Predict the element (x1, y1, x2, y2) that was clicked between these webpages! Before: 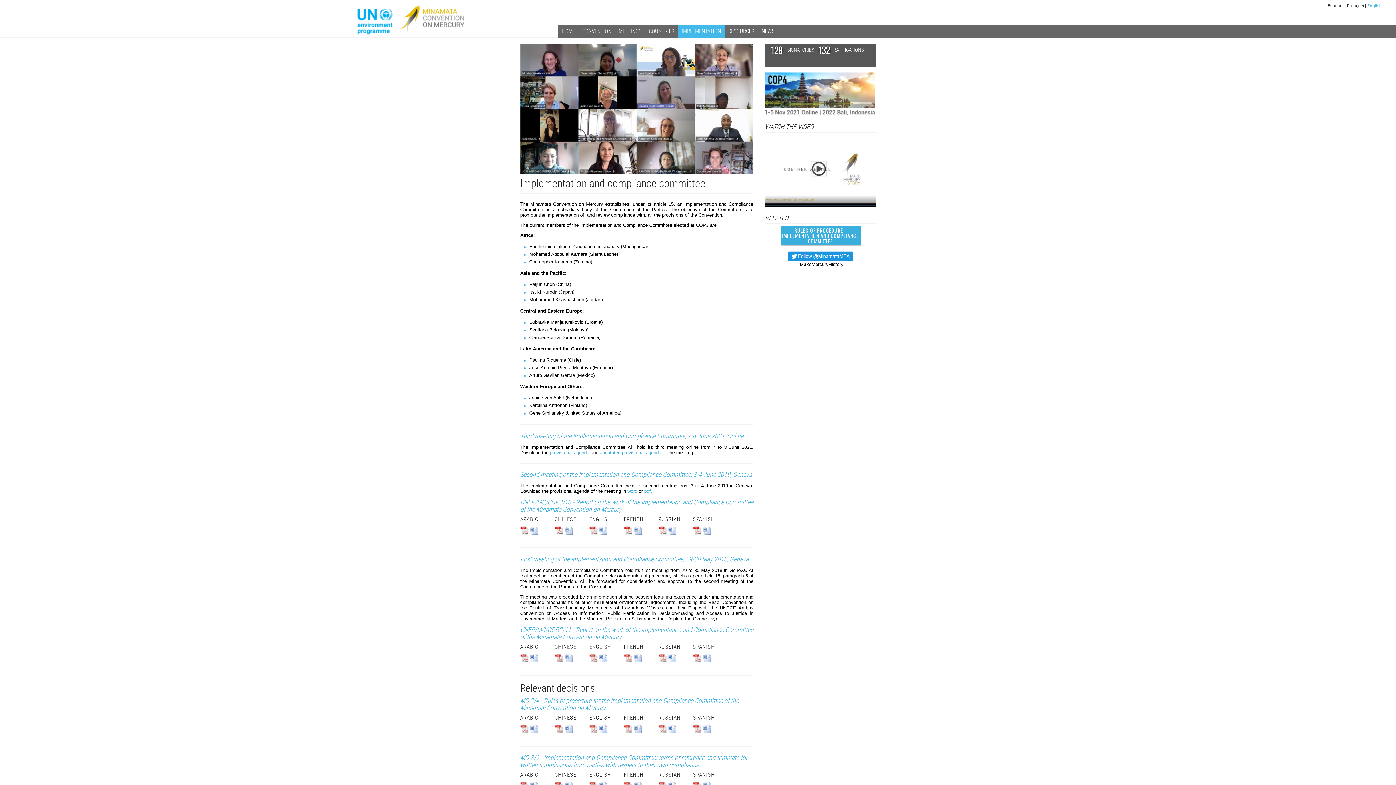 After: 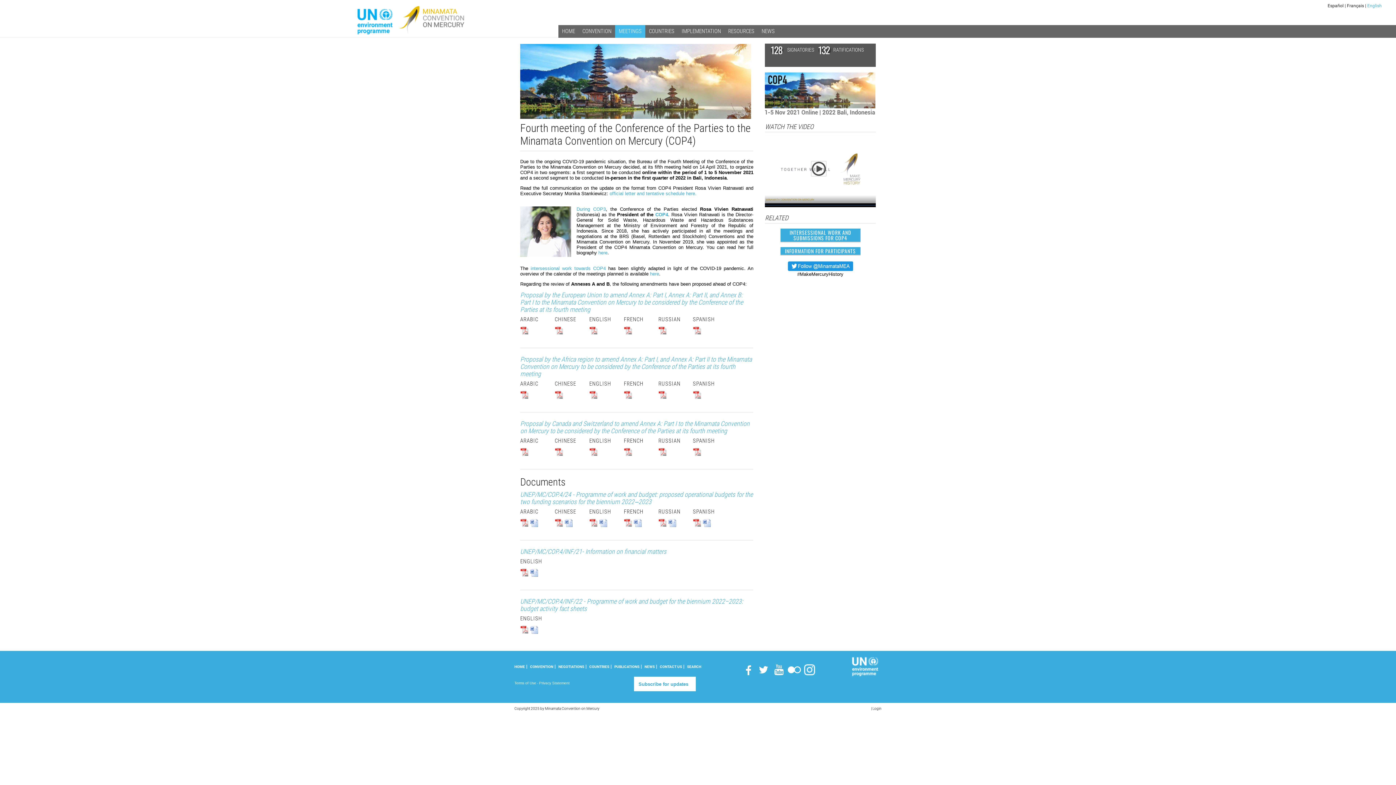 Action: bbox: (765, 90, 875, 96)